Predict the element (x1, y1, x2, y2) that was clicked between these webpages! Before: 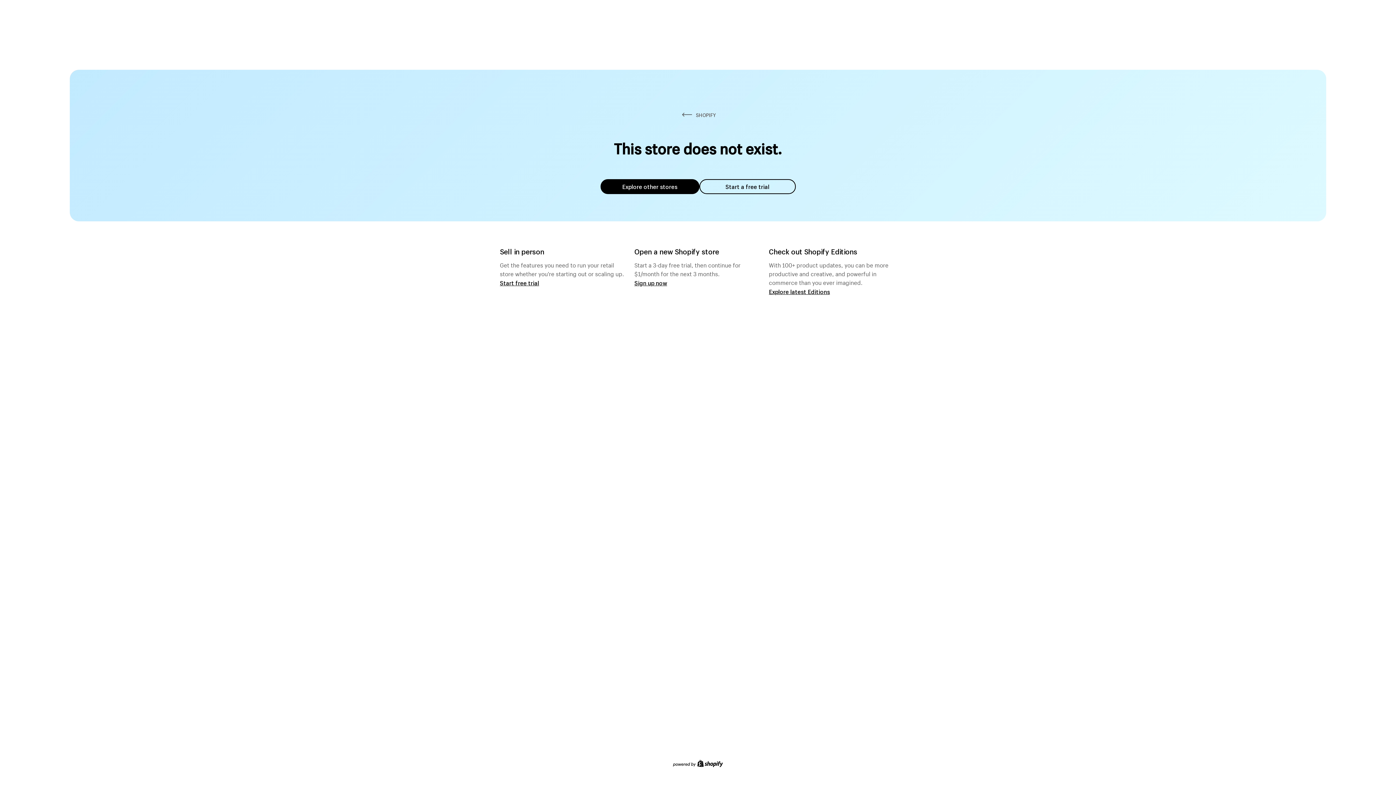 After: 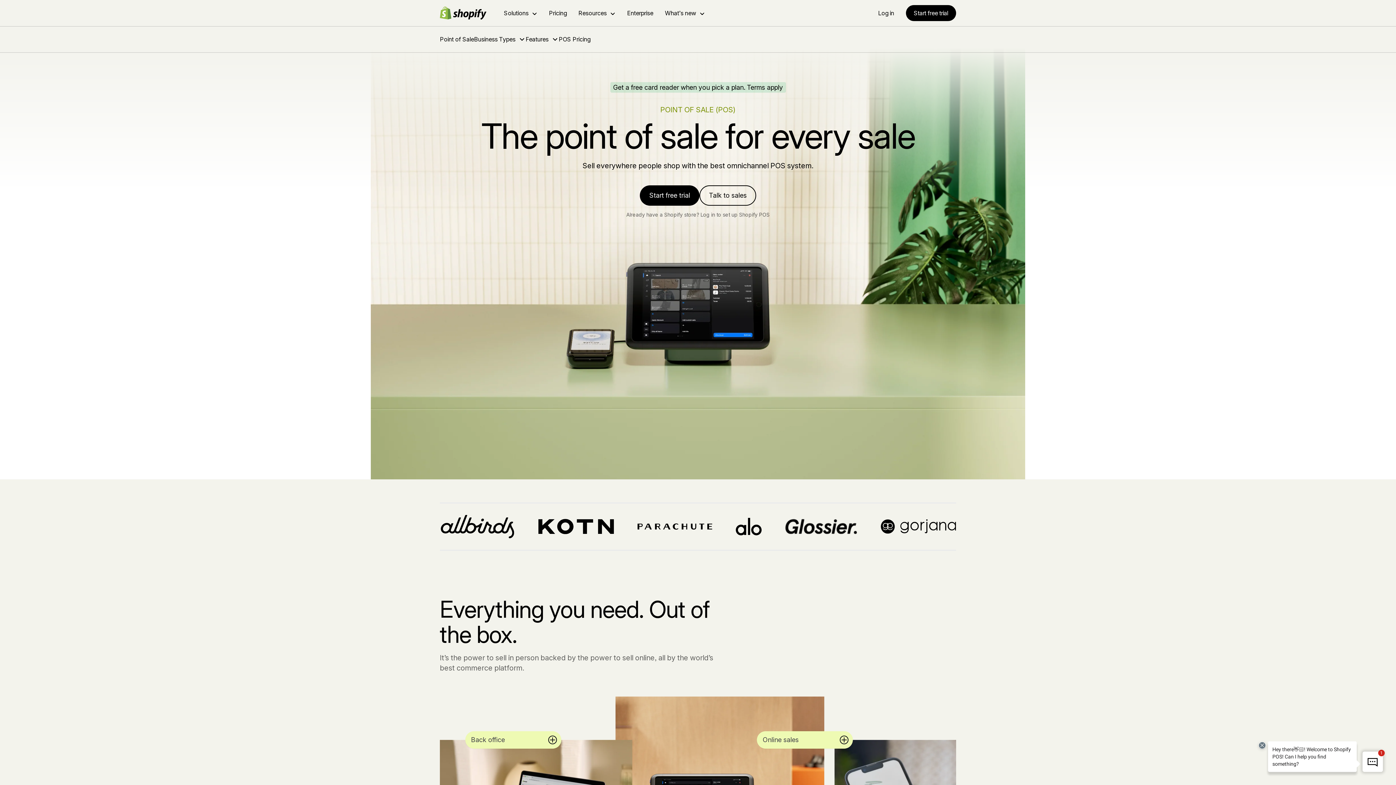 Action: label: Start free trial bbox: (500, 279, 539, 286)